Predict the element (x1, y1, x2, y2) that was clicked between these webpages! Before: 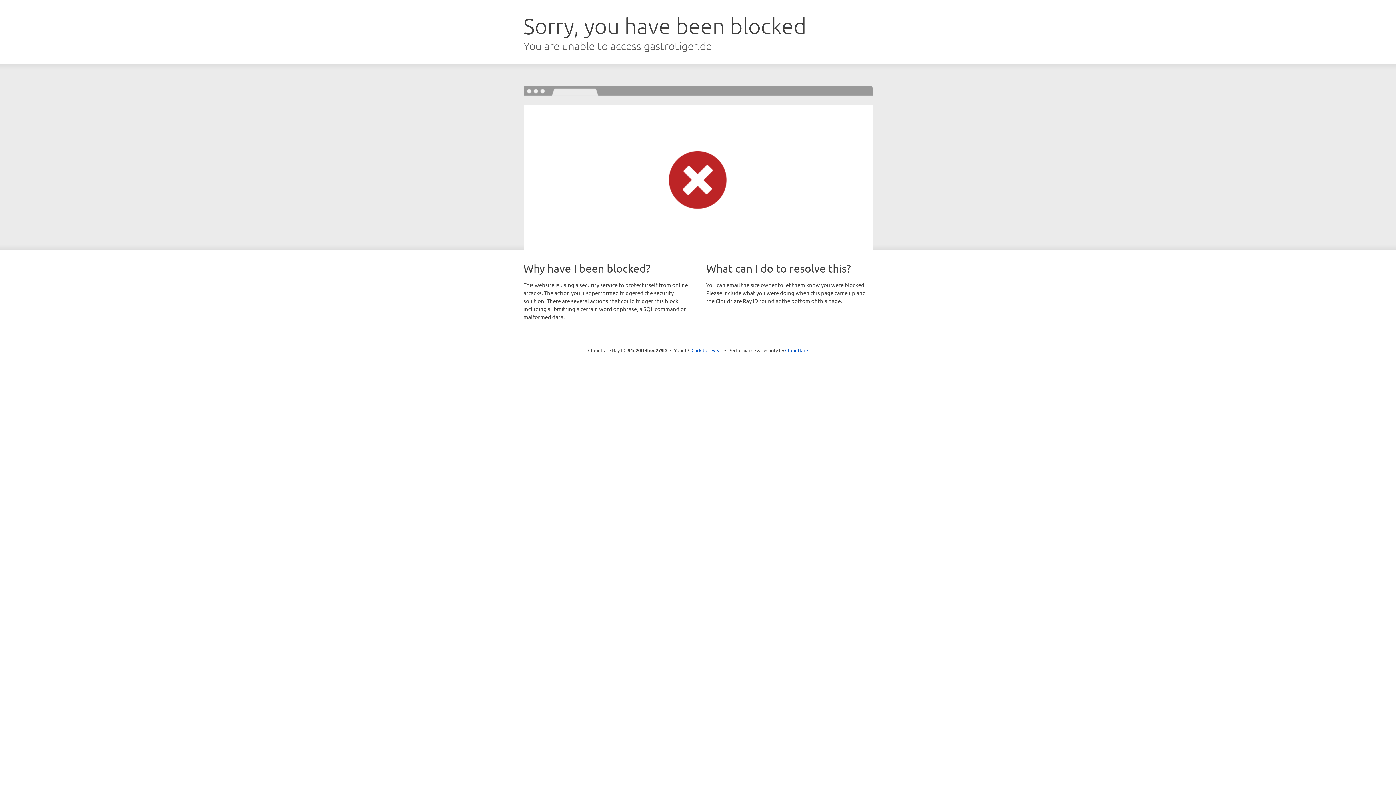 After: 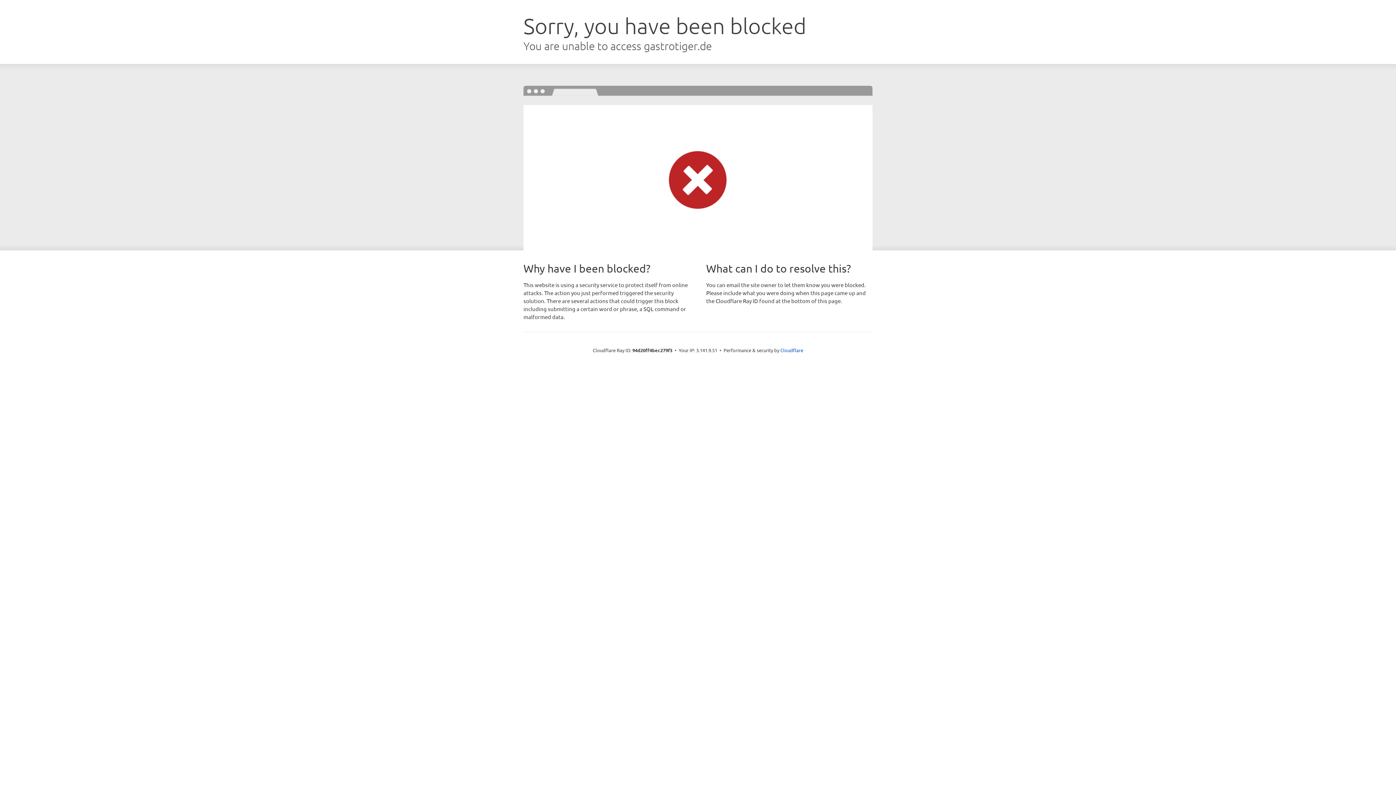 Action: label: Click to reveal bbox: (691, 346, 722, 353)